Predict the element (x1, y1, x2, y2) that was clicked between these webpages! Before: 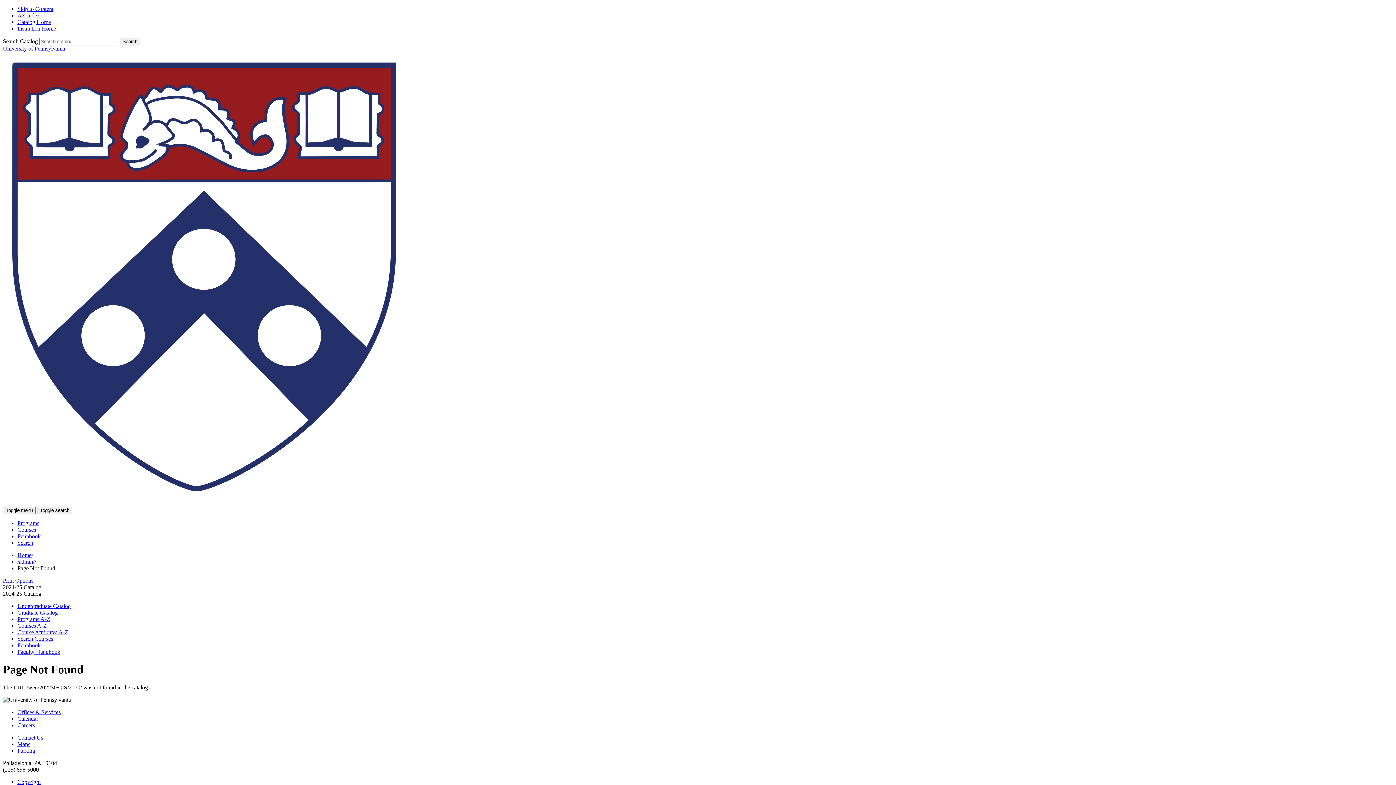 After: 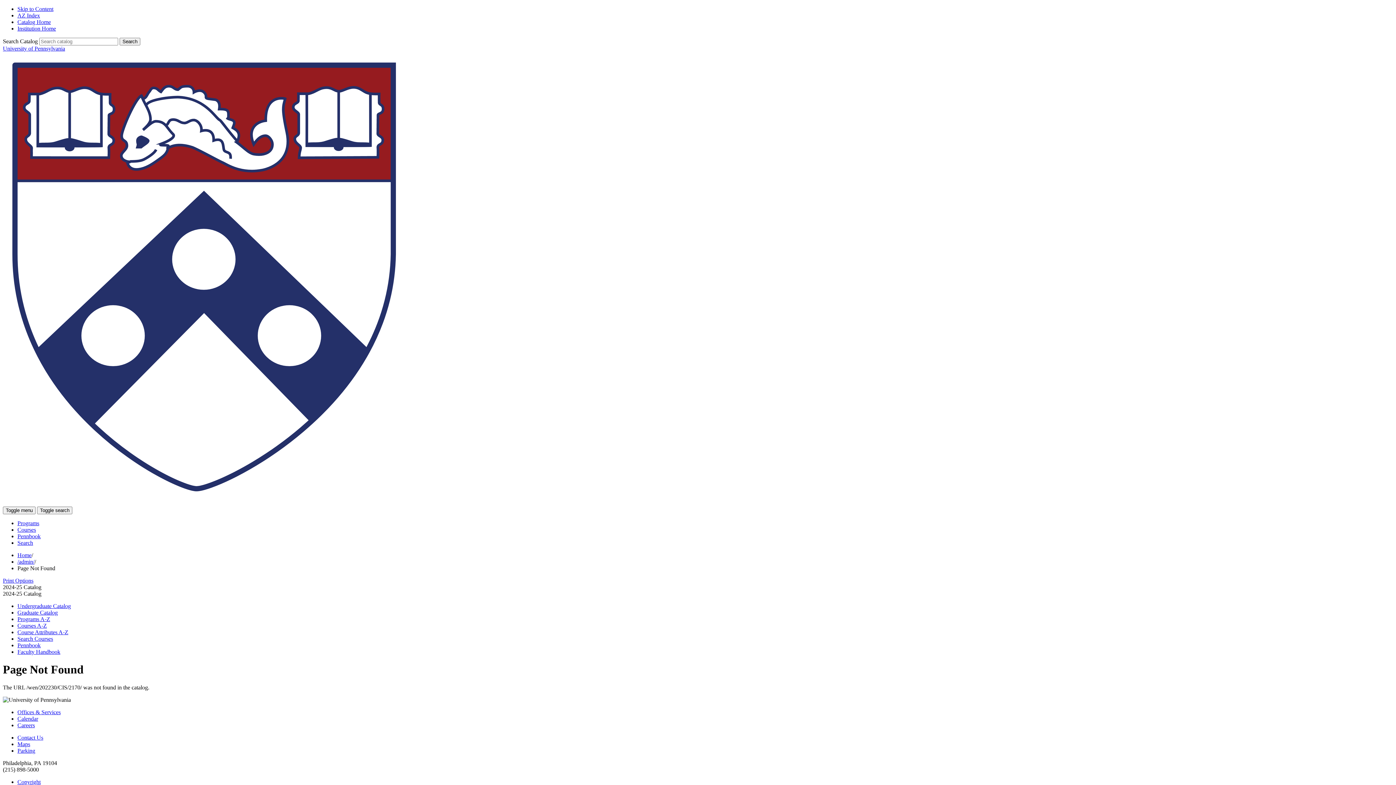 Action: label: University of Pennsylvania  bbox: (2, 45, 1393, 506)